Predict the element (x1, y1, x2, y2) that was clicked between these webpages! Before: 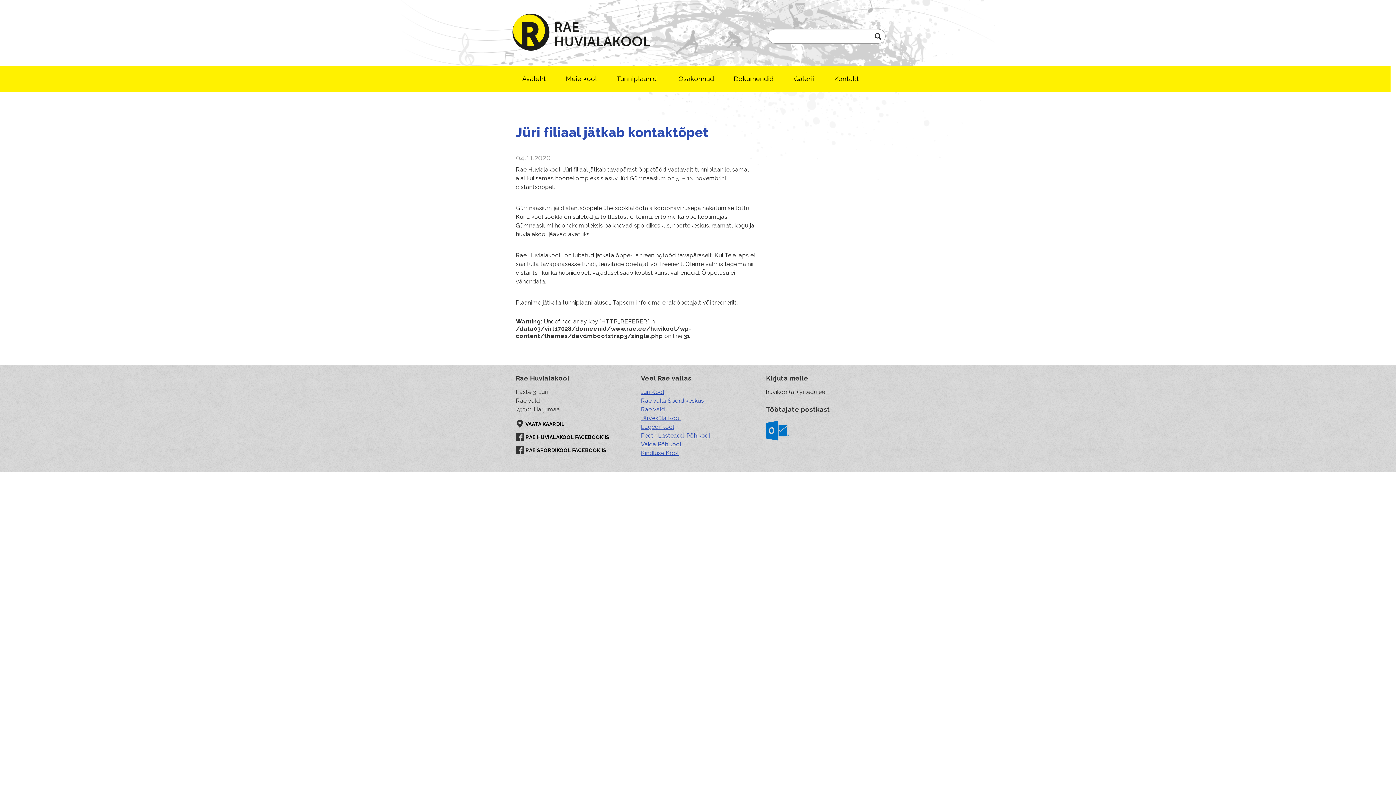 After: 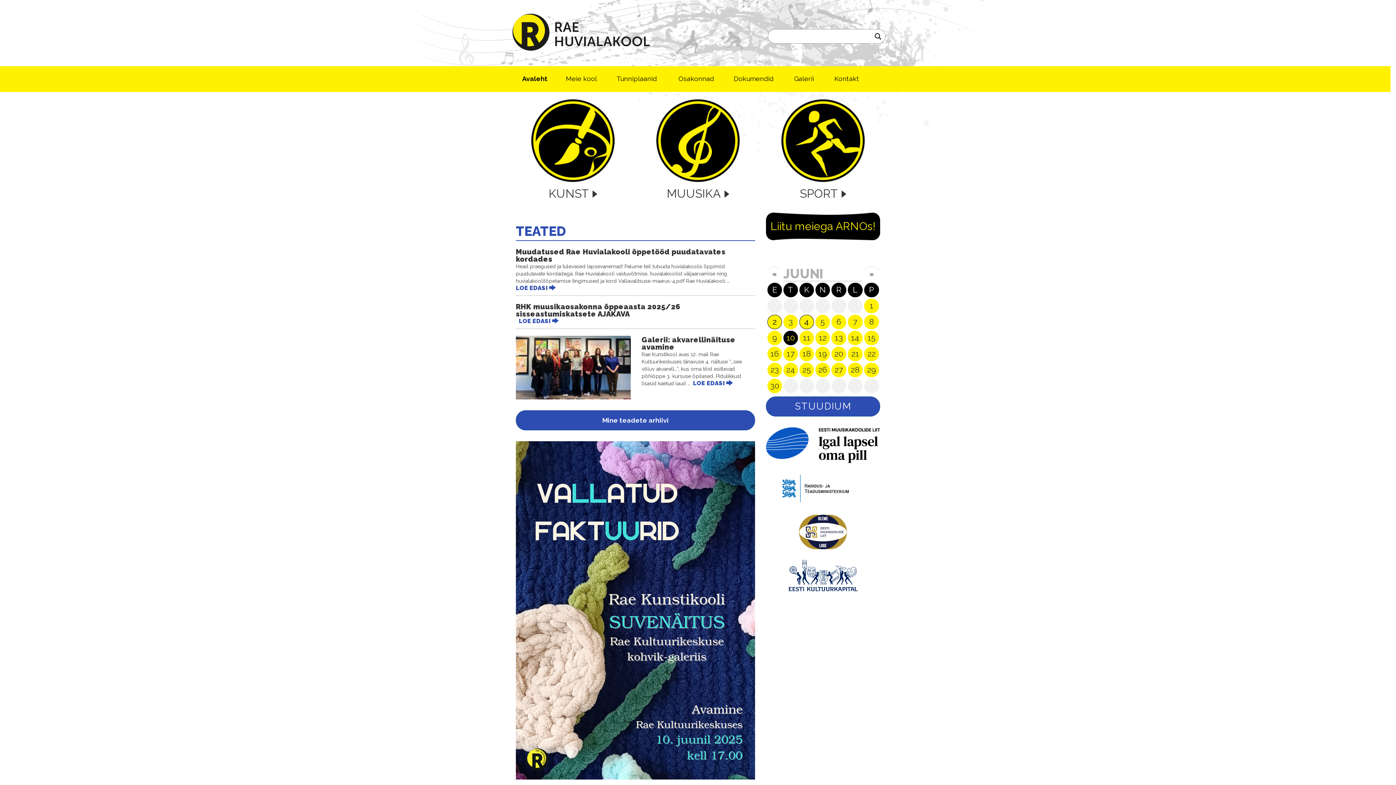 Action: bbox: (513, 66, 556, 92) label: Avaleht